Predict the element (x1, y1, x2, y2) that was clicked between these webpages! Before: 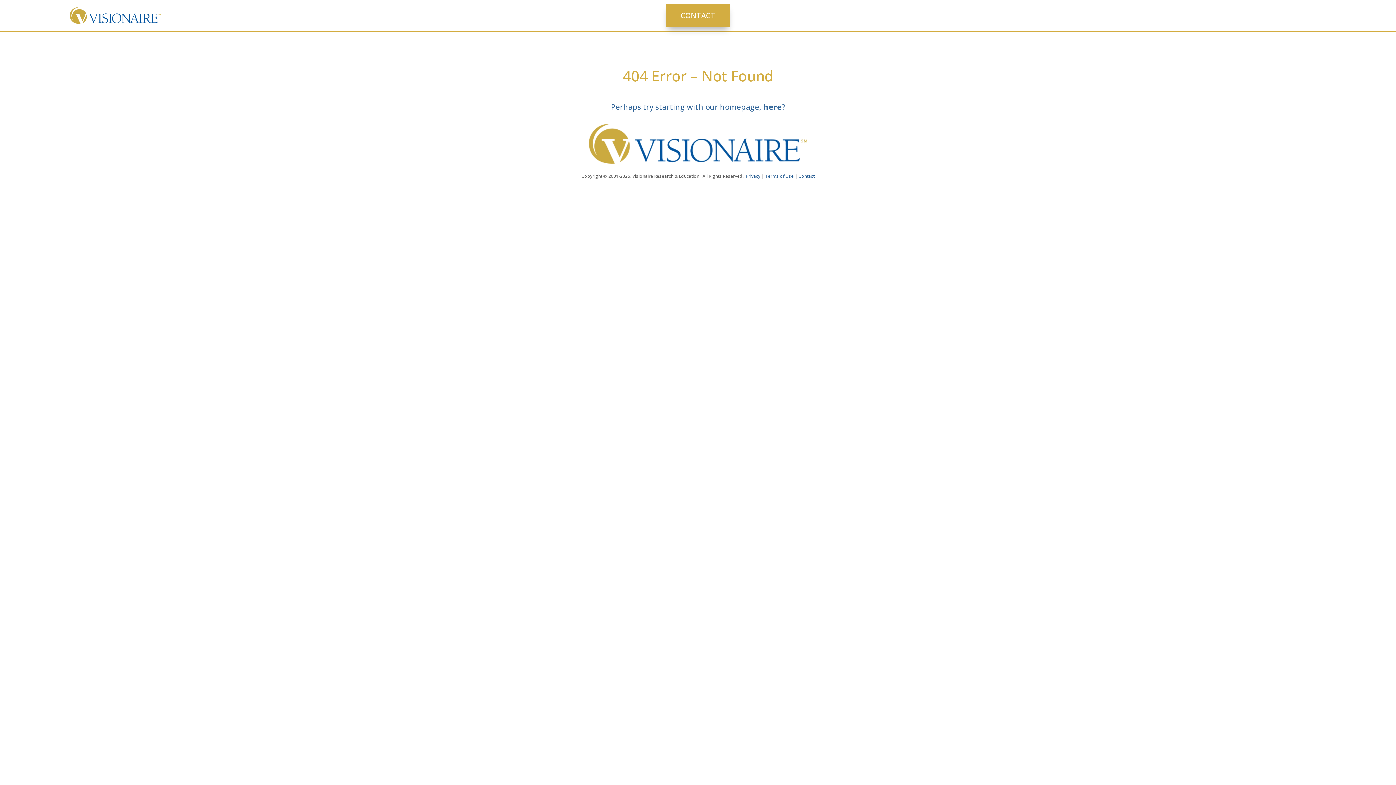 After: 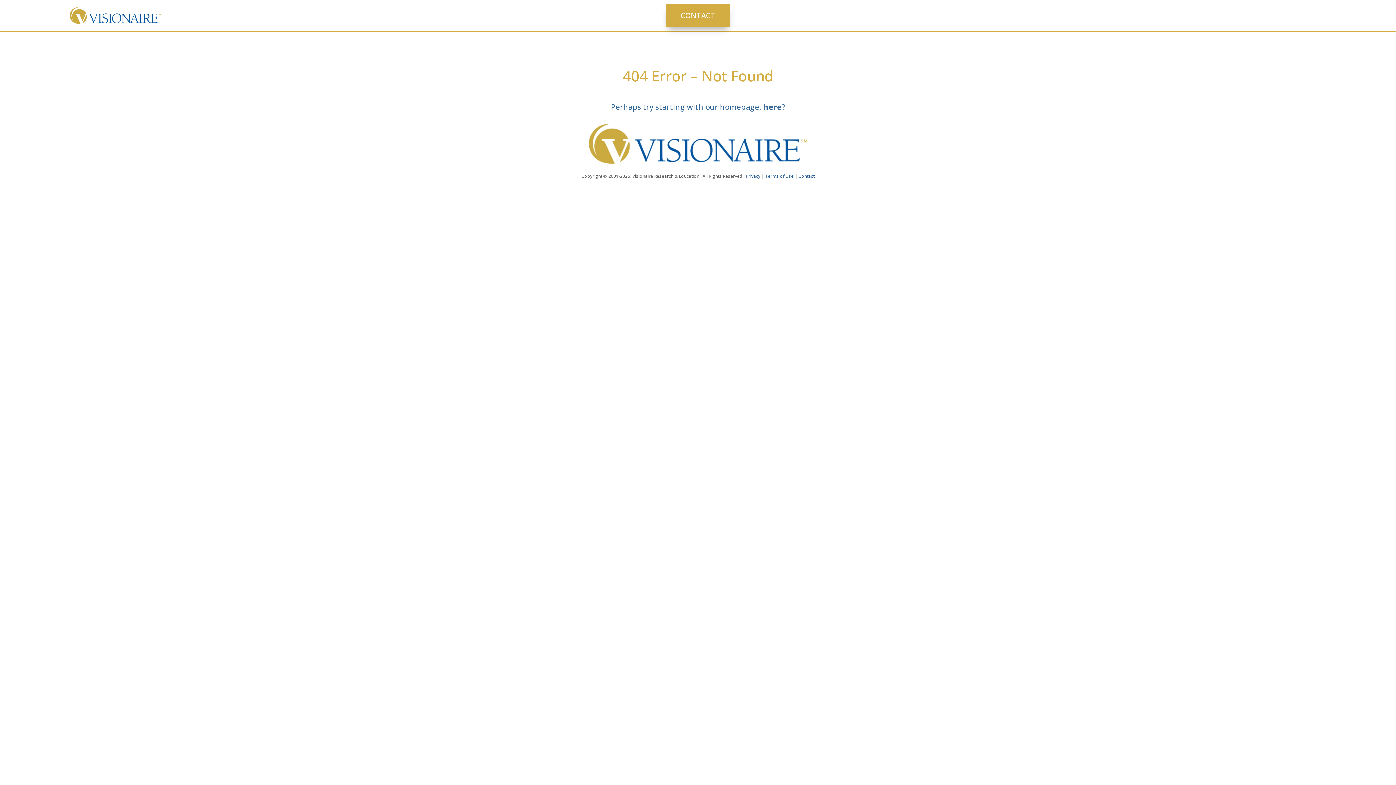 Action: bbox: (765, 173, 794, 179) label: Terms of Use